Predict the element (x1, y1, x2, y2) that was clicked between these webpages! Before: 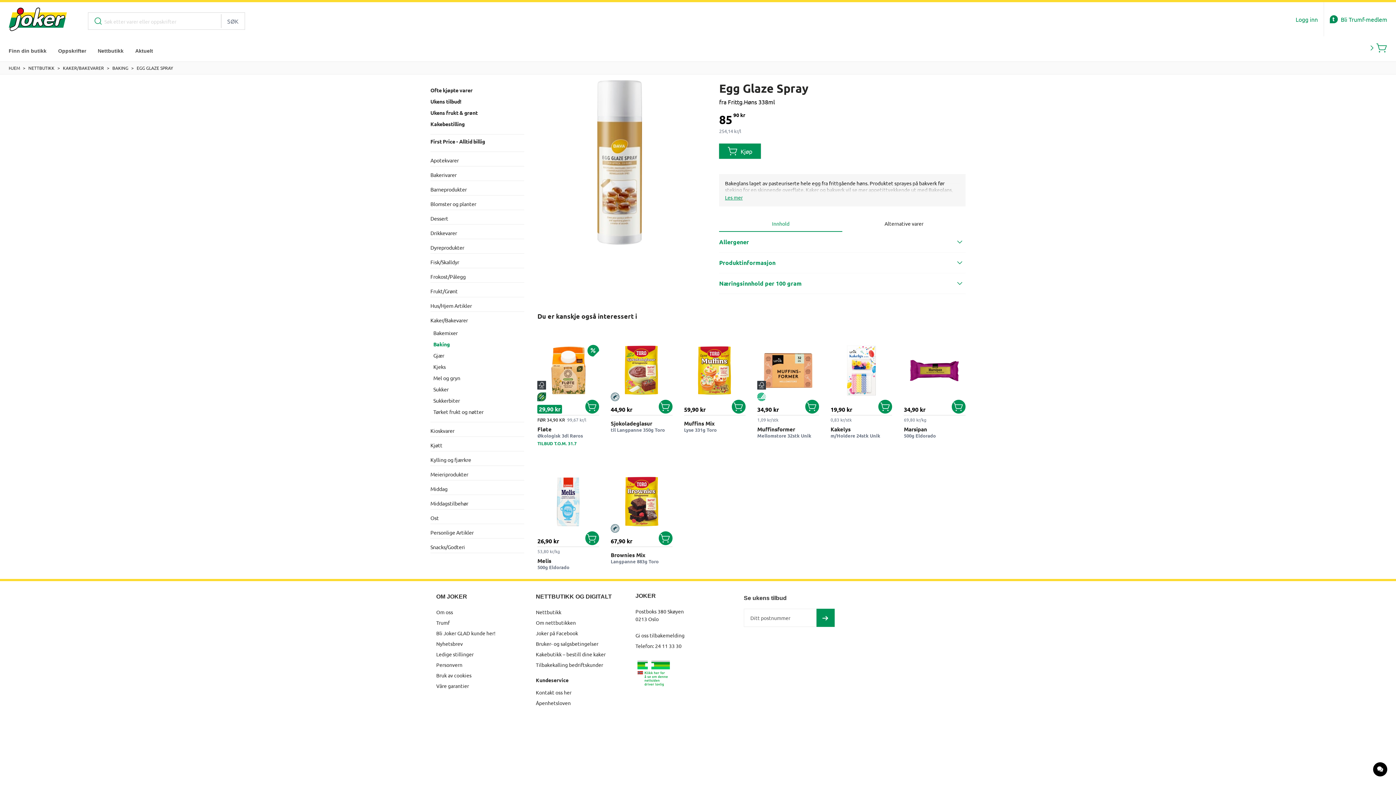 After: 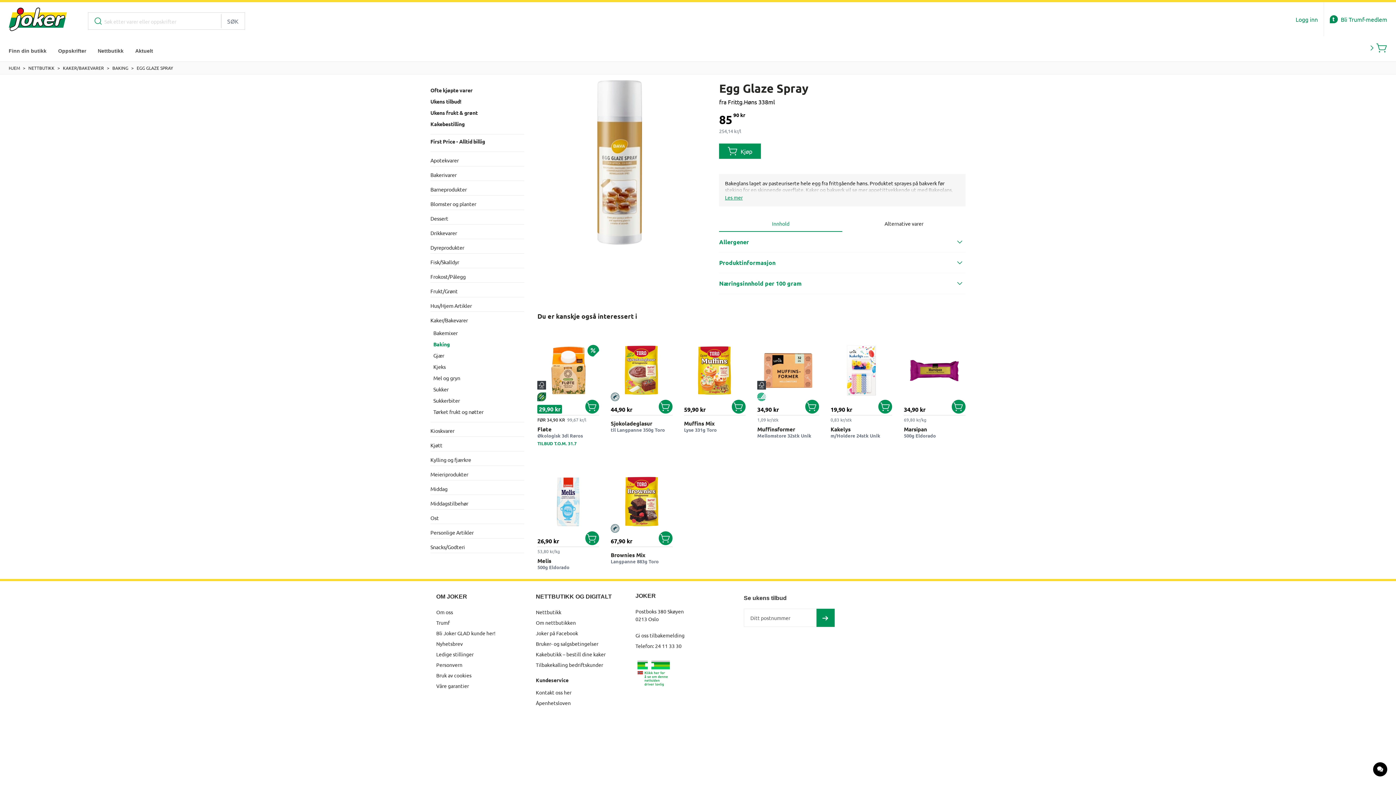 Action: bbox: (635, 658, 735, 688)